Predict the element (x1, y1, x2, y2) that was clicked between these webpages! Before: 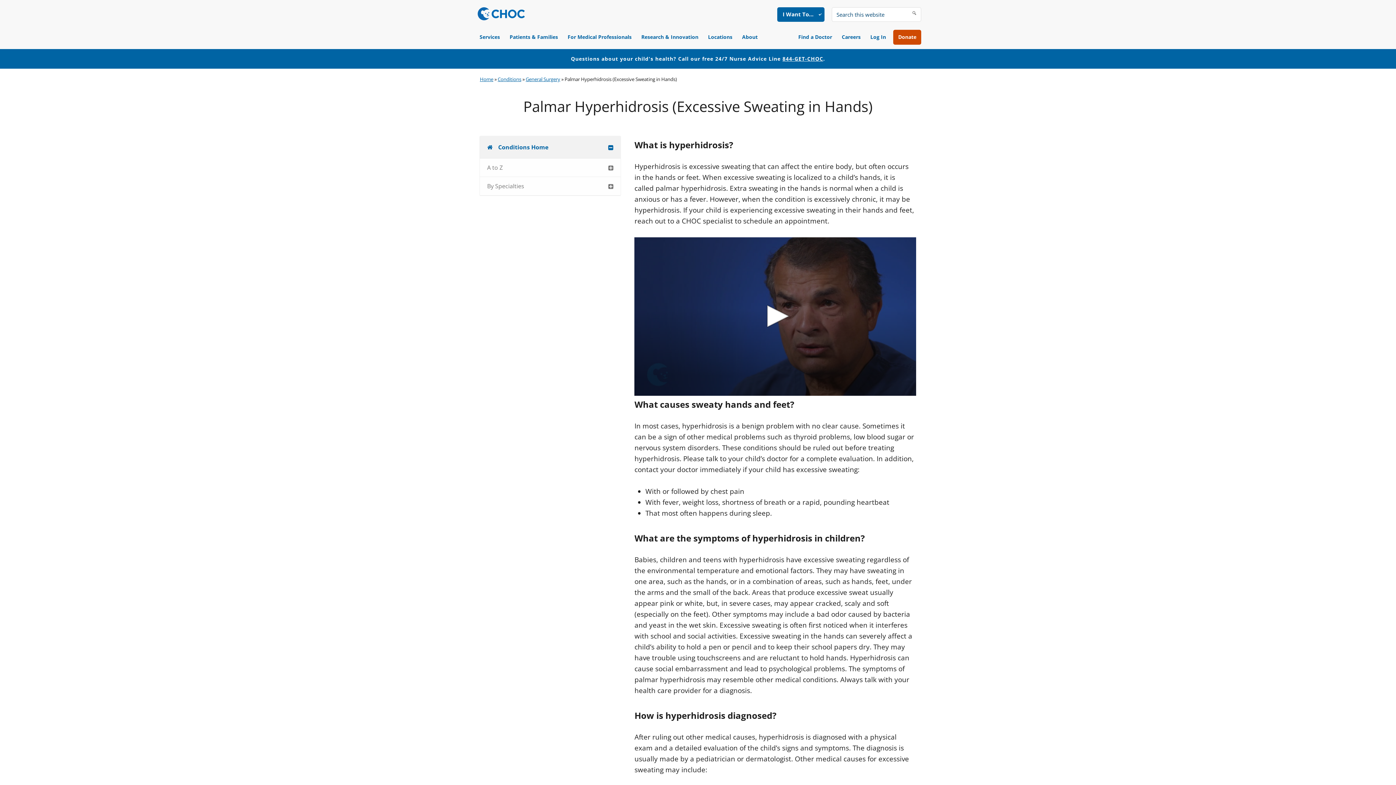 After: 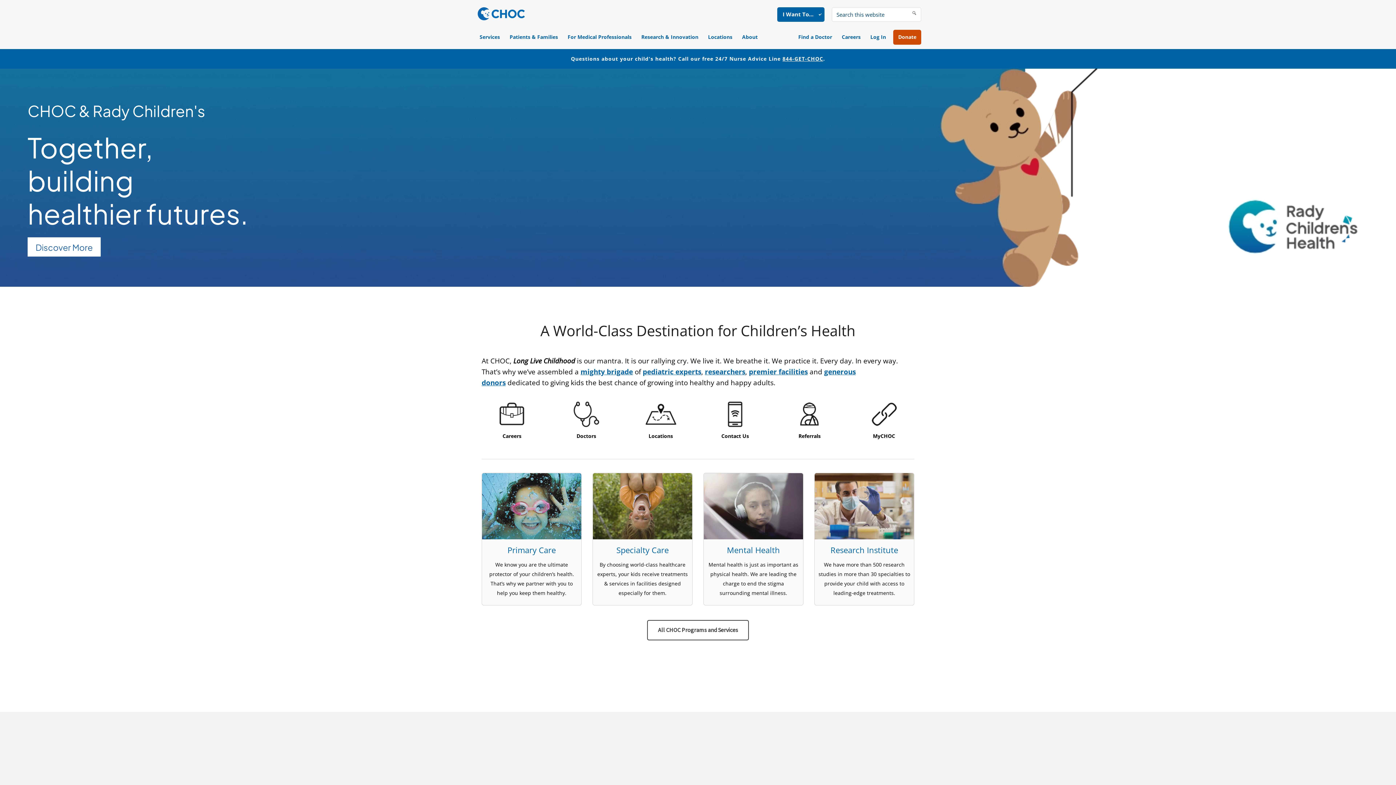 Action: bbox: (477, 7, 525, 20)